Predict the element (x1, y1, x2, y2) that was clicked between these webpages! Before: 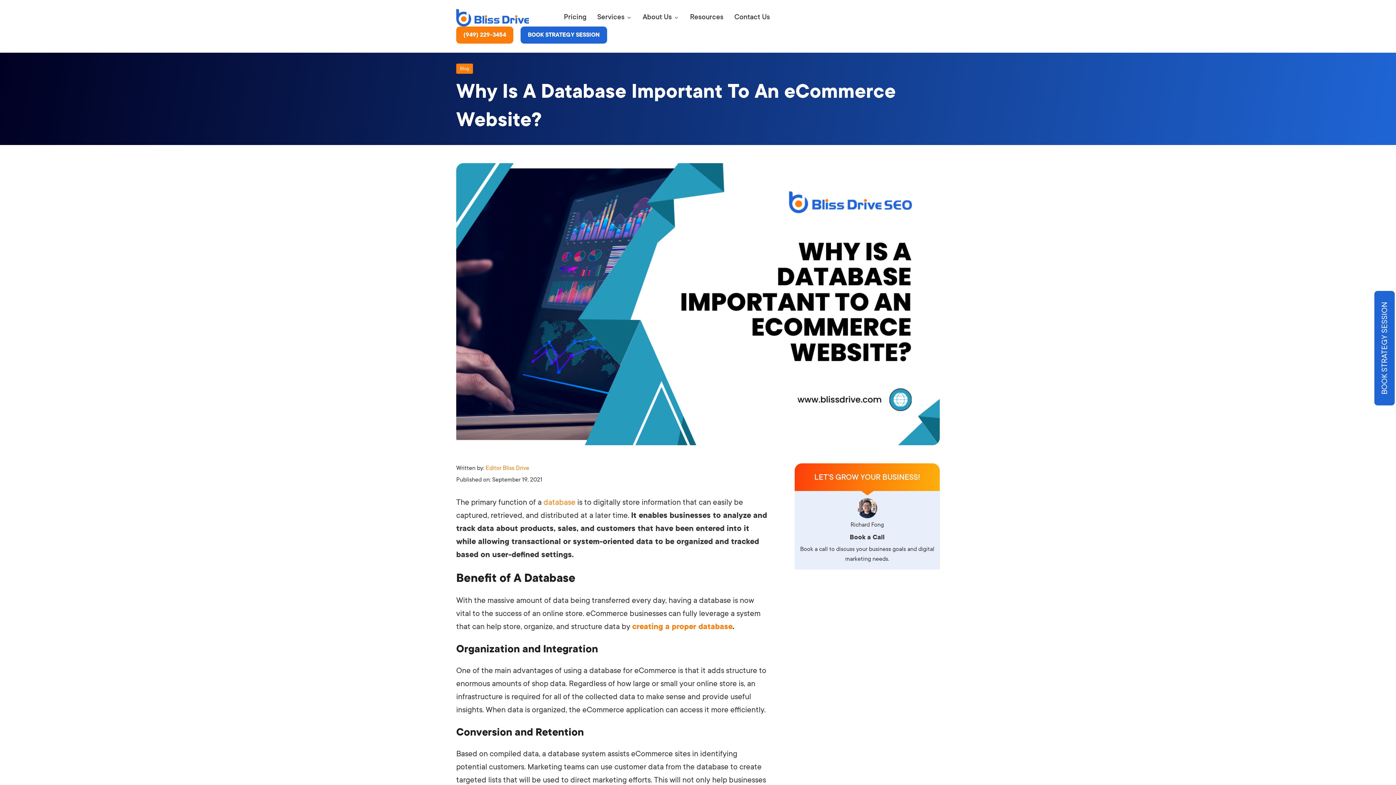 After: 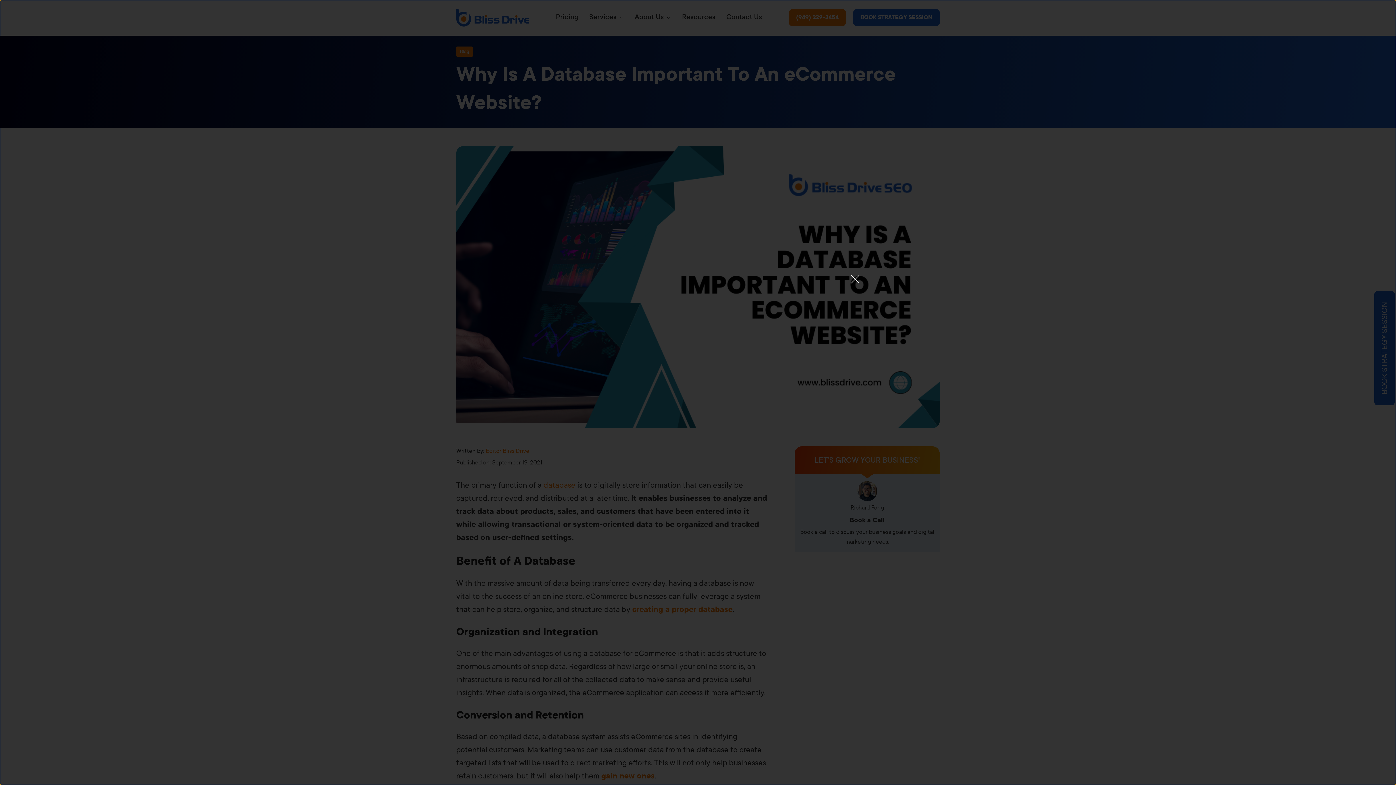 Action: label: BOOK STRATEGY SESSION bbox: (520, 26, 607, 43)